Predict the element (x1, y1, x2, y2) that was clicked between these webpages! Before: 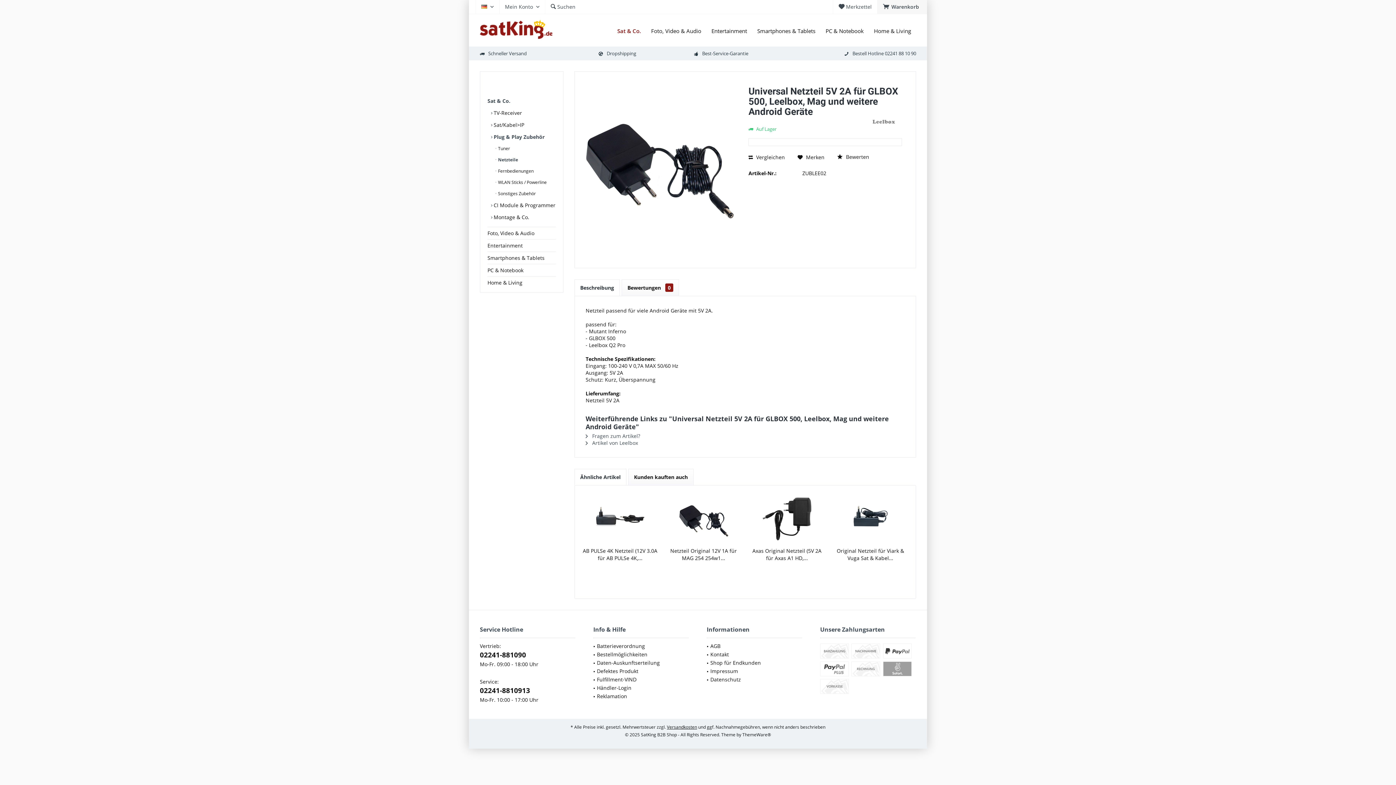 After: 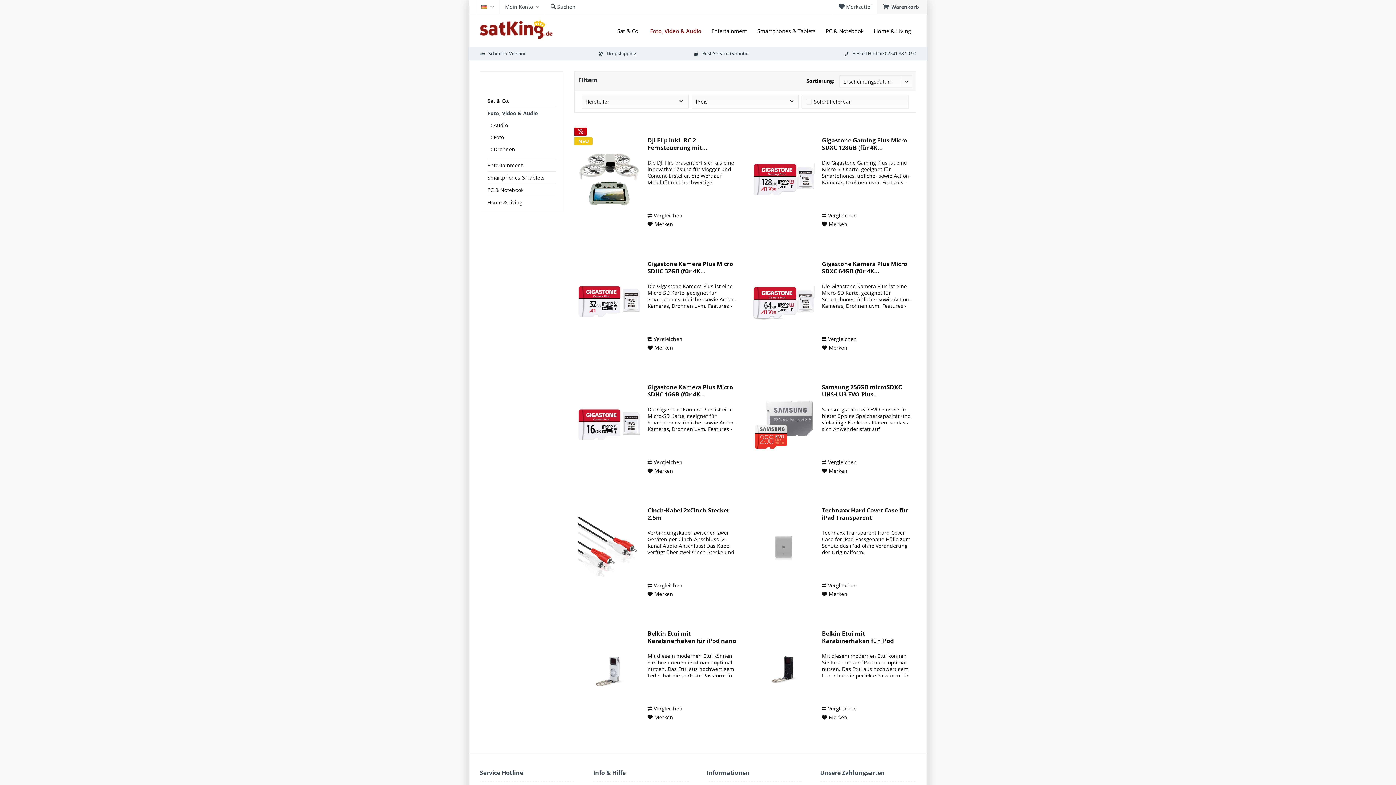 Action: bbox: (487, 227, 556, 239) label: Foto, Video & Audio